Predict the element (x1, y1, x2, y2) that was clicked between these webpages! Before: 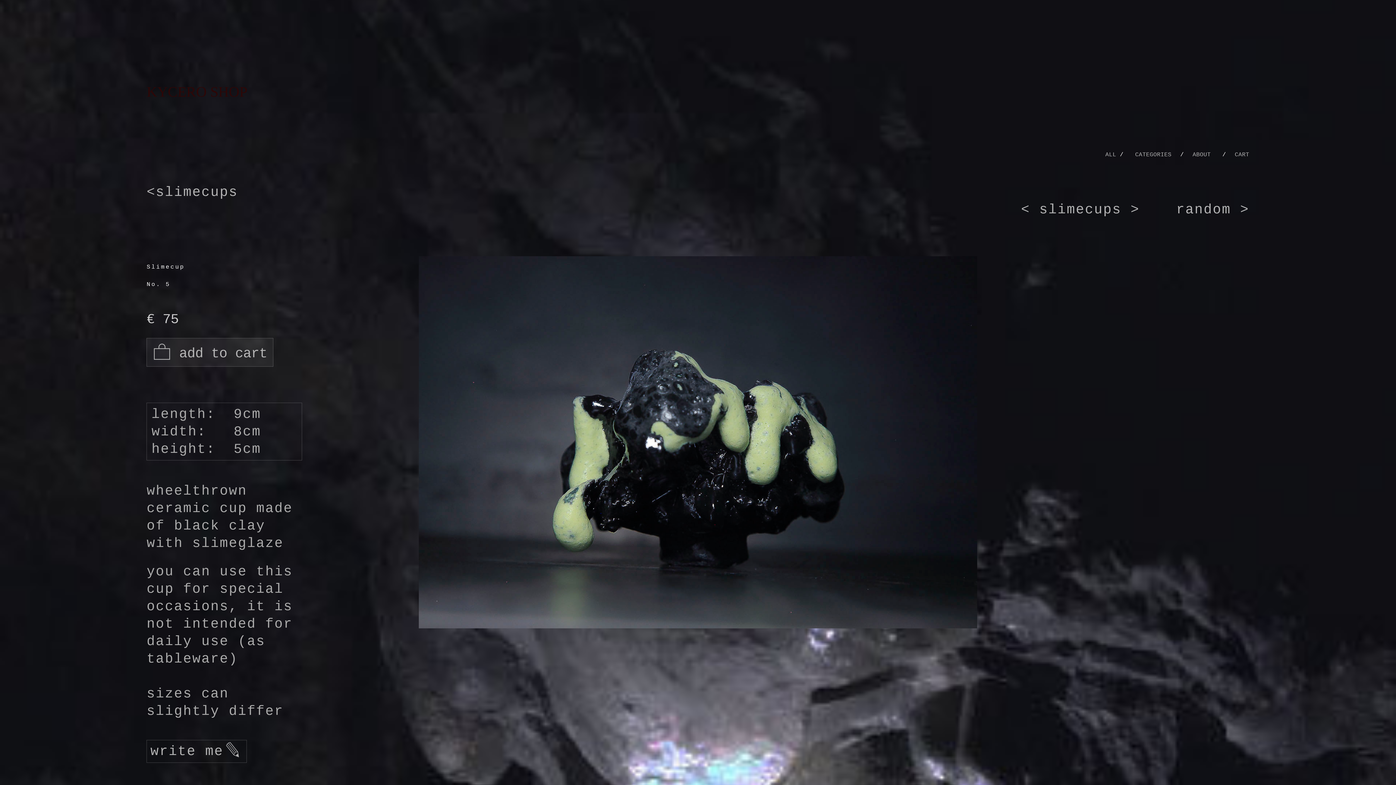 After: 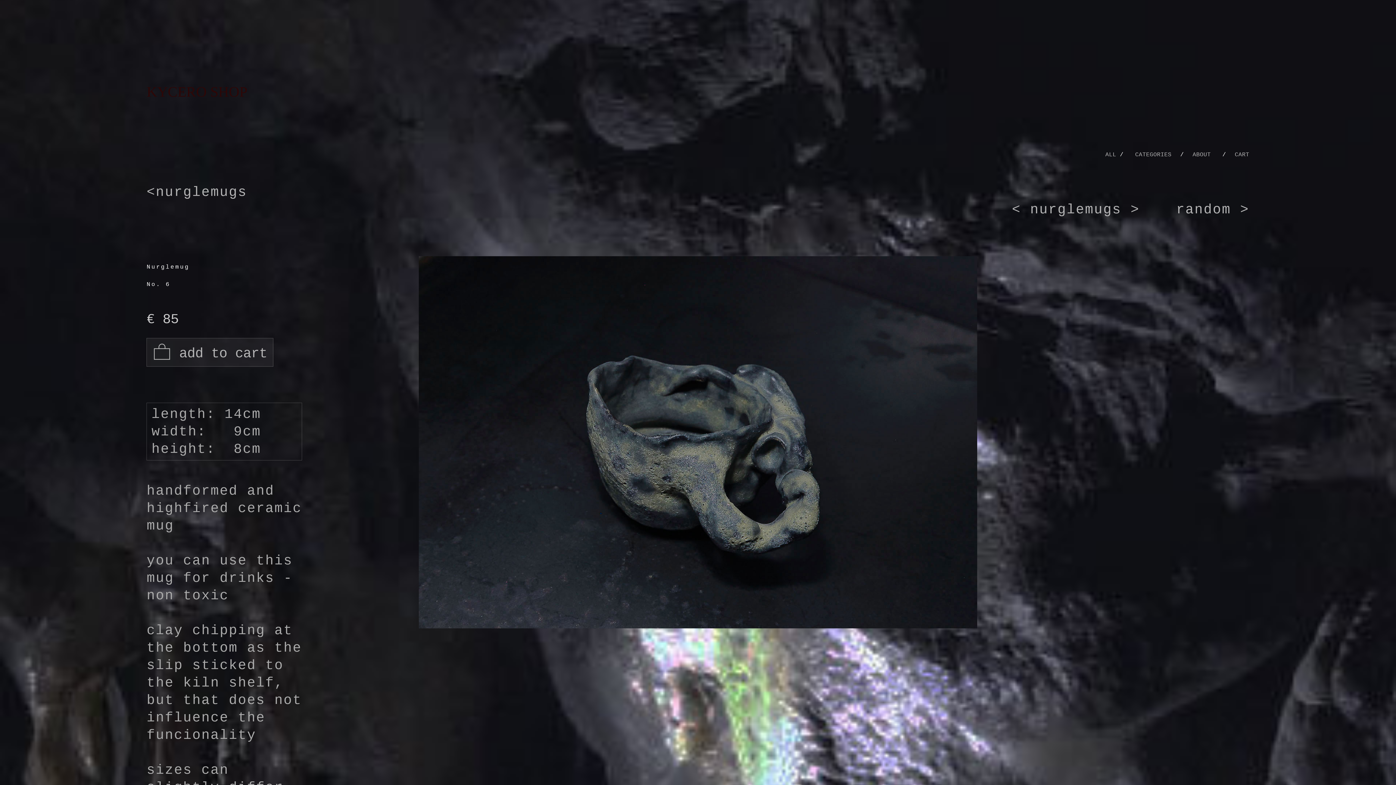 Action: label: dom > bbox: (1203, 202, 1249, 219)